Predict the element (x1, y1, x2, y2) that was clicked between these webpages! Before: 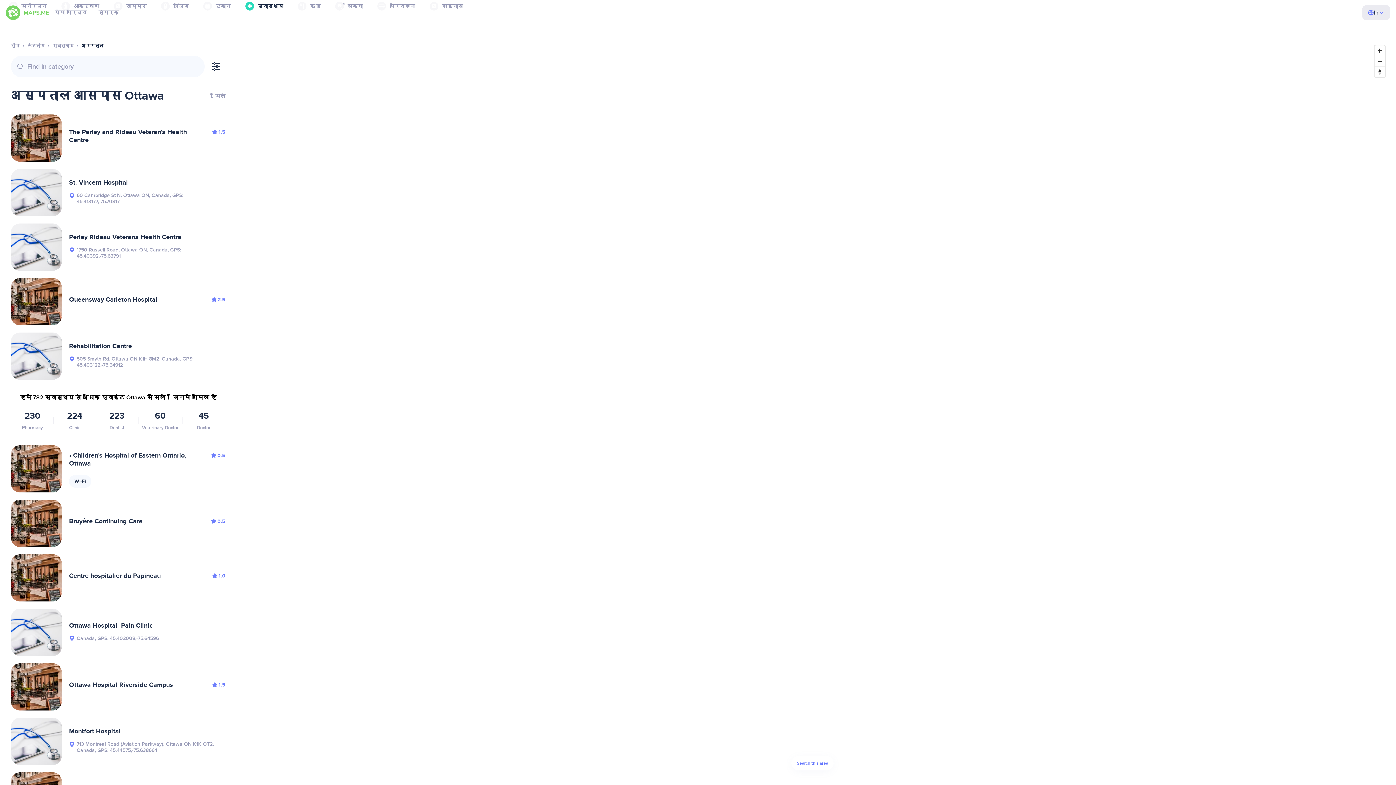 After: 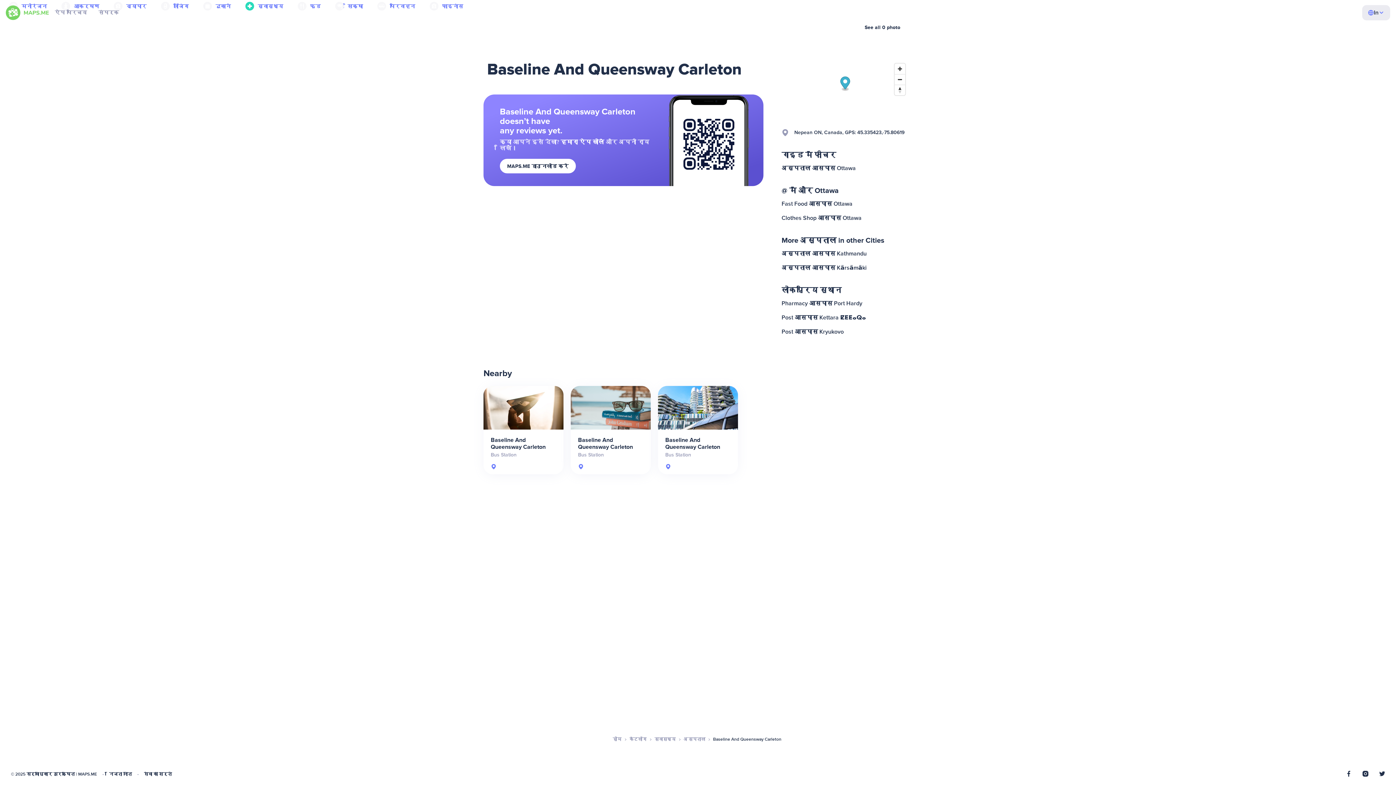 Action: bbox: (10, 278, 225, 325) label: Queensway Carleton Hospital
2.5